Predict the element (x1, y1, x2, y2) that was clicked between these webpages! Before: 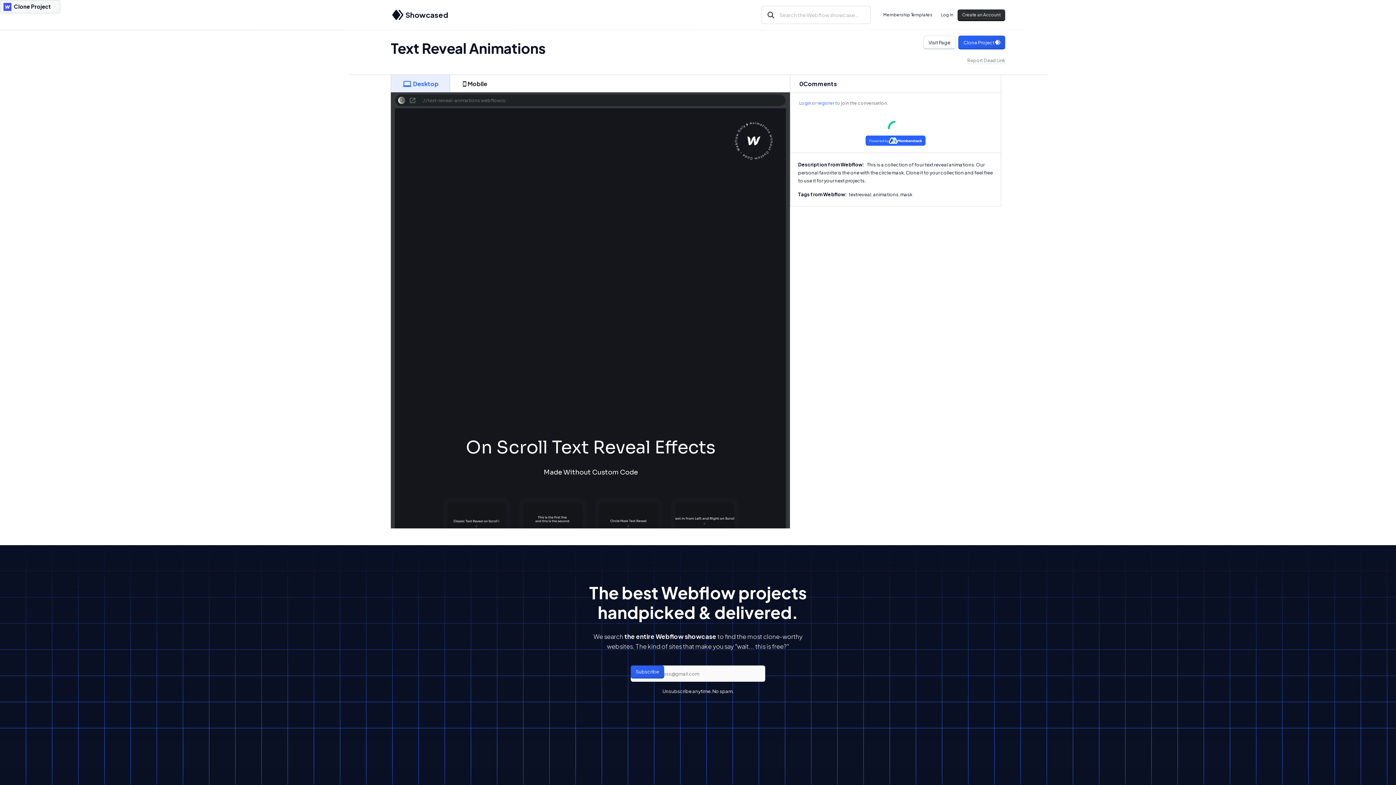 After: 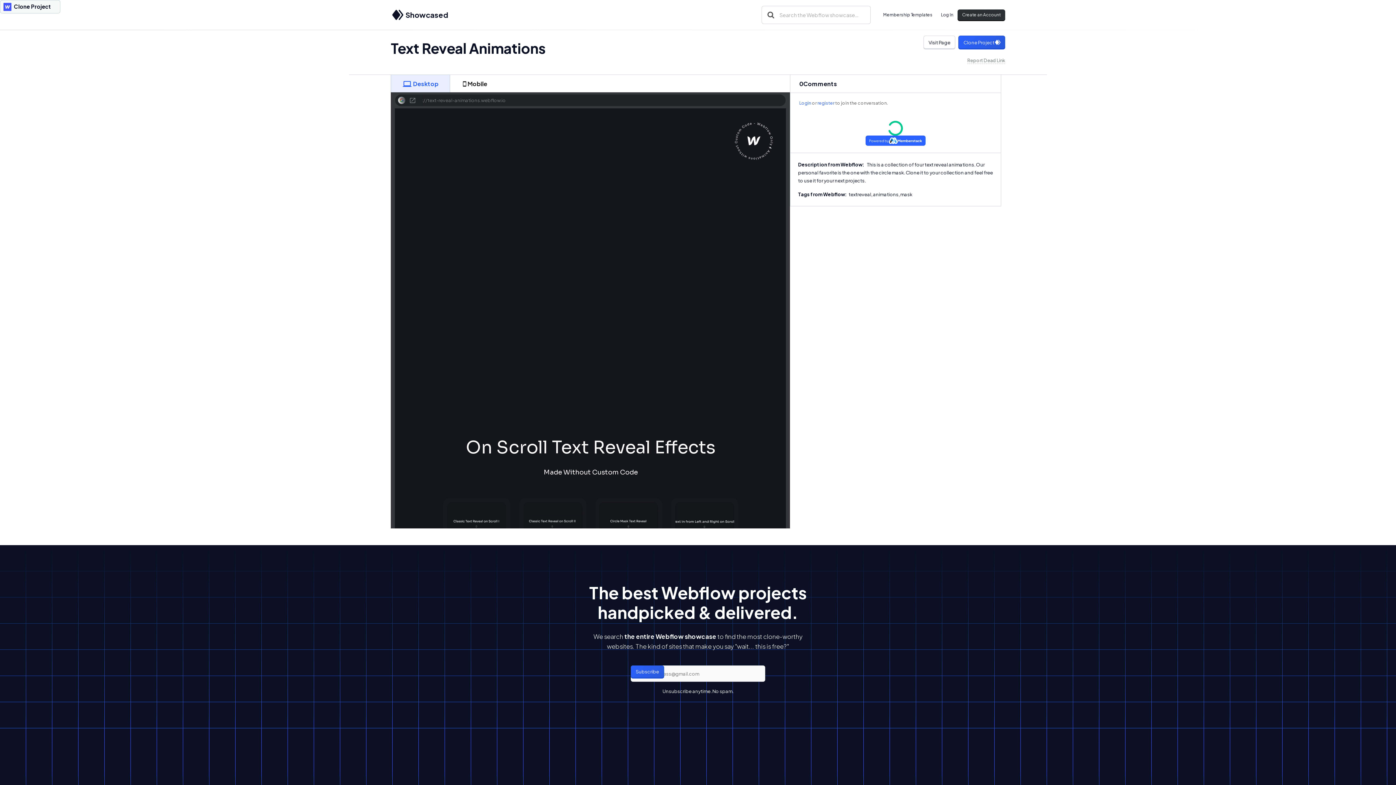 Action: label: Desktop bbox: (390, 75, 450, 92)